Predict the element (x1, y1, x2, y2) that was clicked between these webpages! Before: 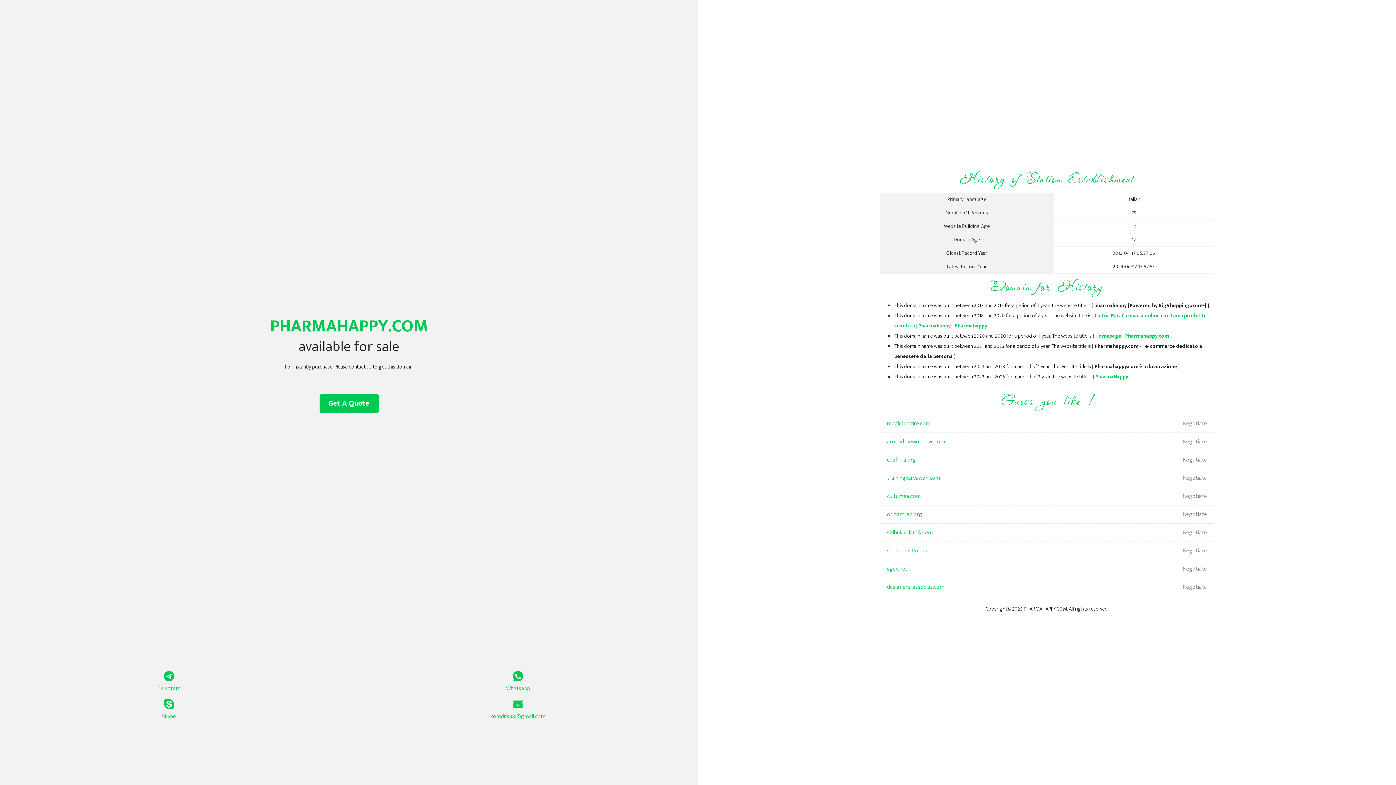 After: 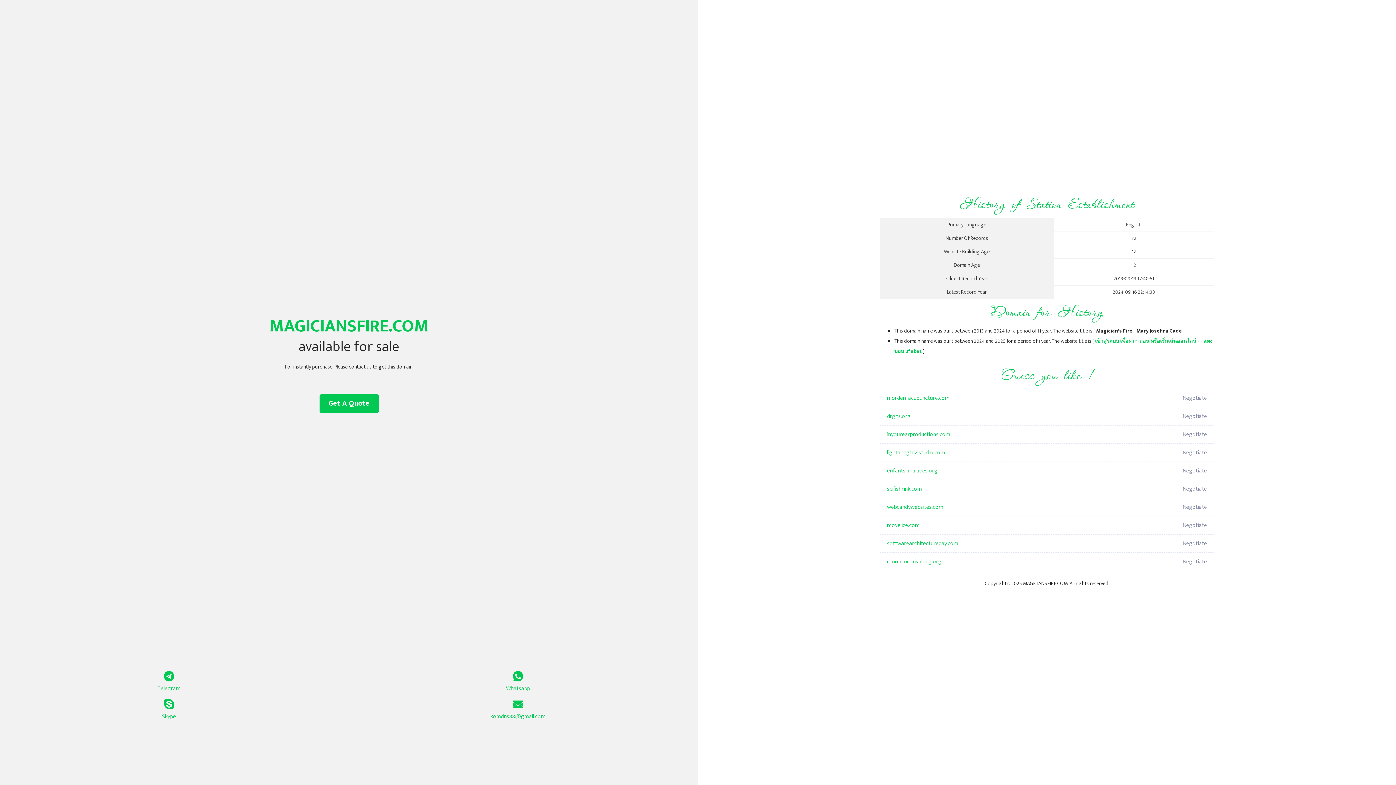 Action: label: magiciansfire.com bbox: (887, 414, 1098, 433)